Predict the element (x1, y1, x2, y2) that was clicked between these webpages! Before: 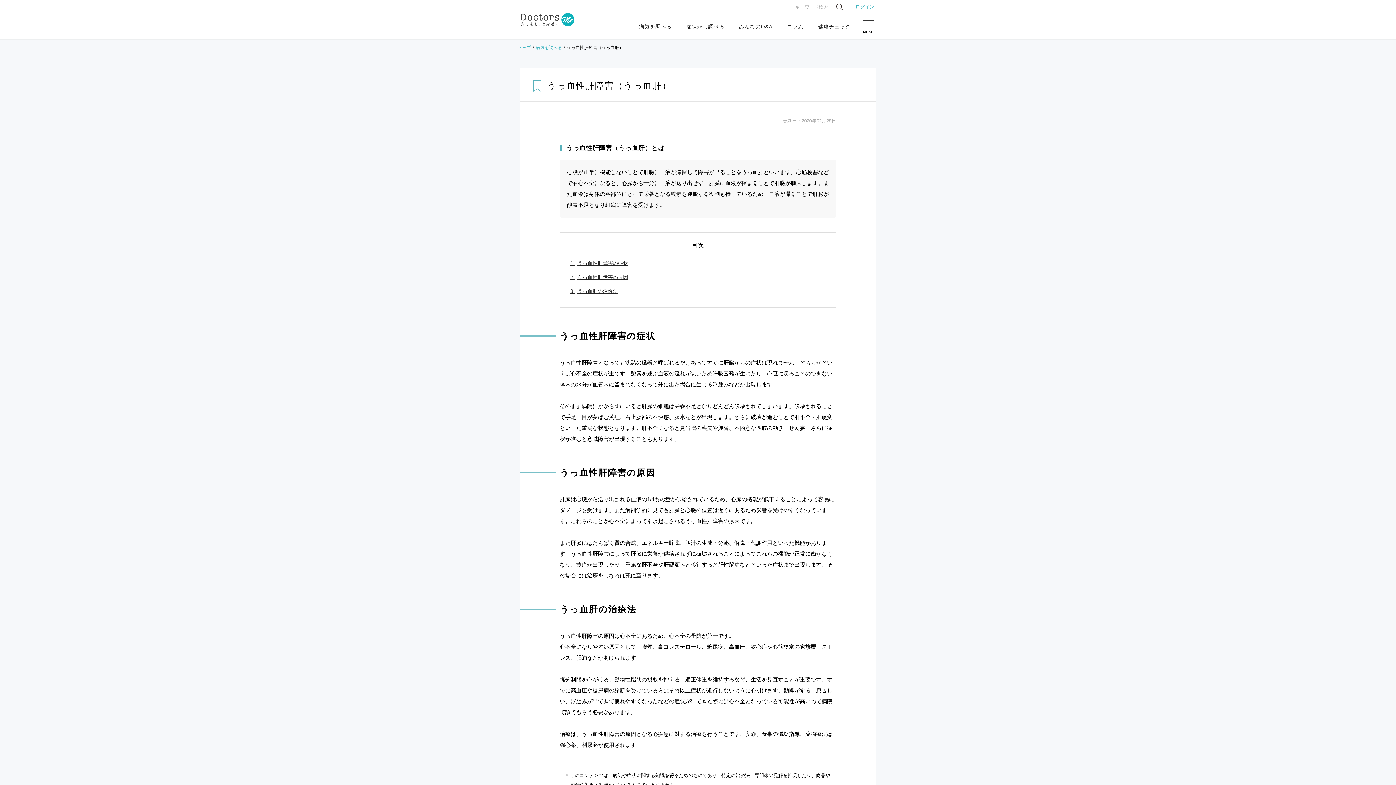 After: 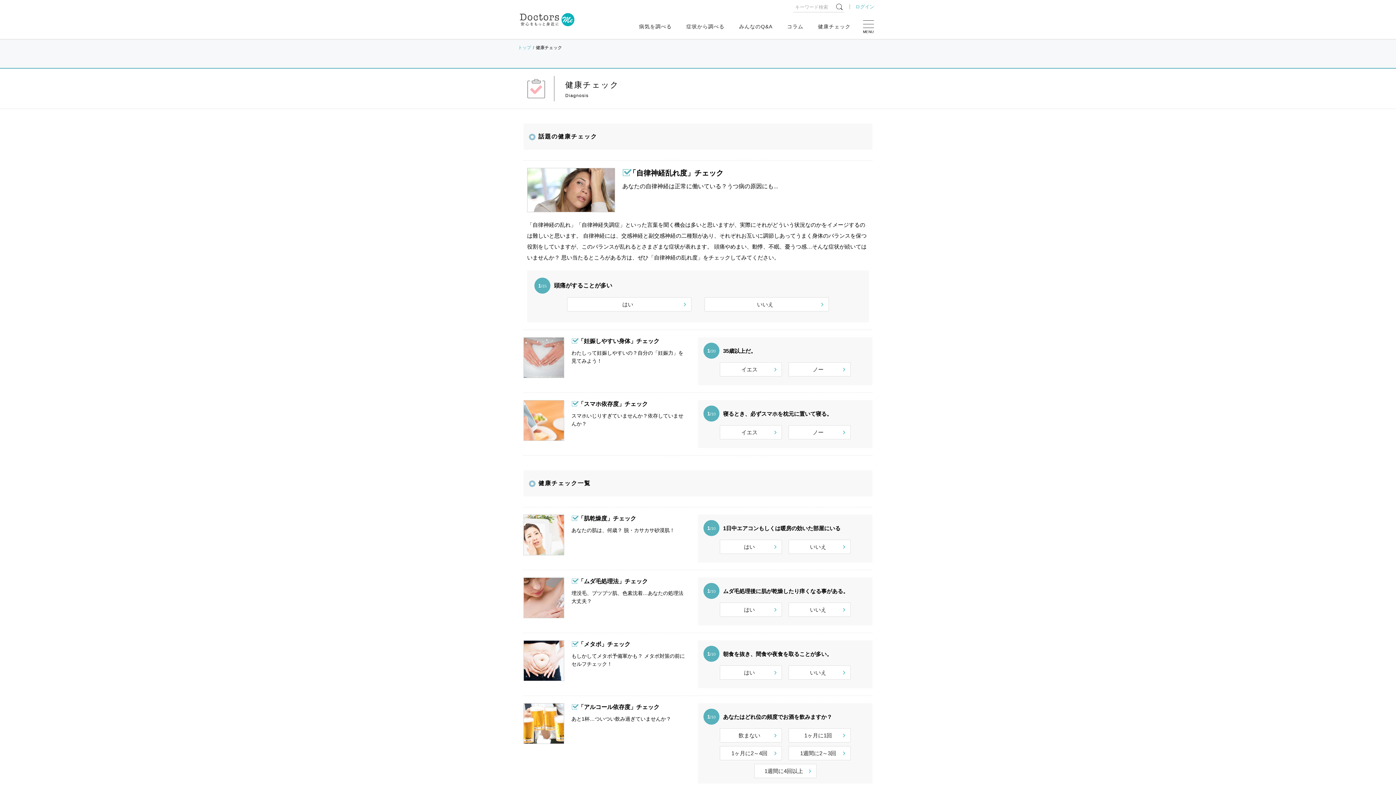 Action: bbox: (818, 13, 850, 40) label: 健康チェック